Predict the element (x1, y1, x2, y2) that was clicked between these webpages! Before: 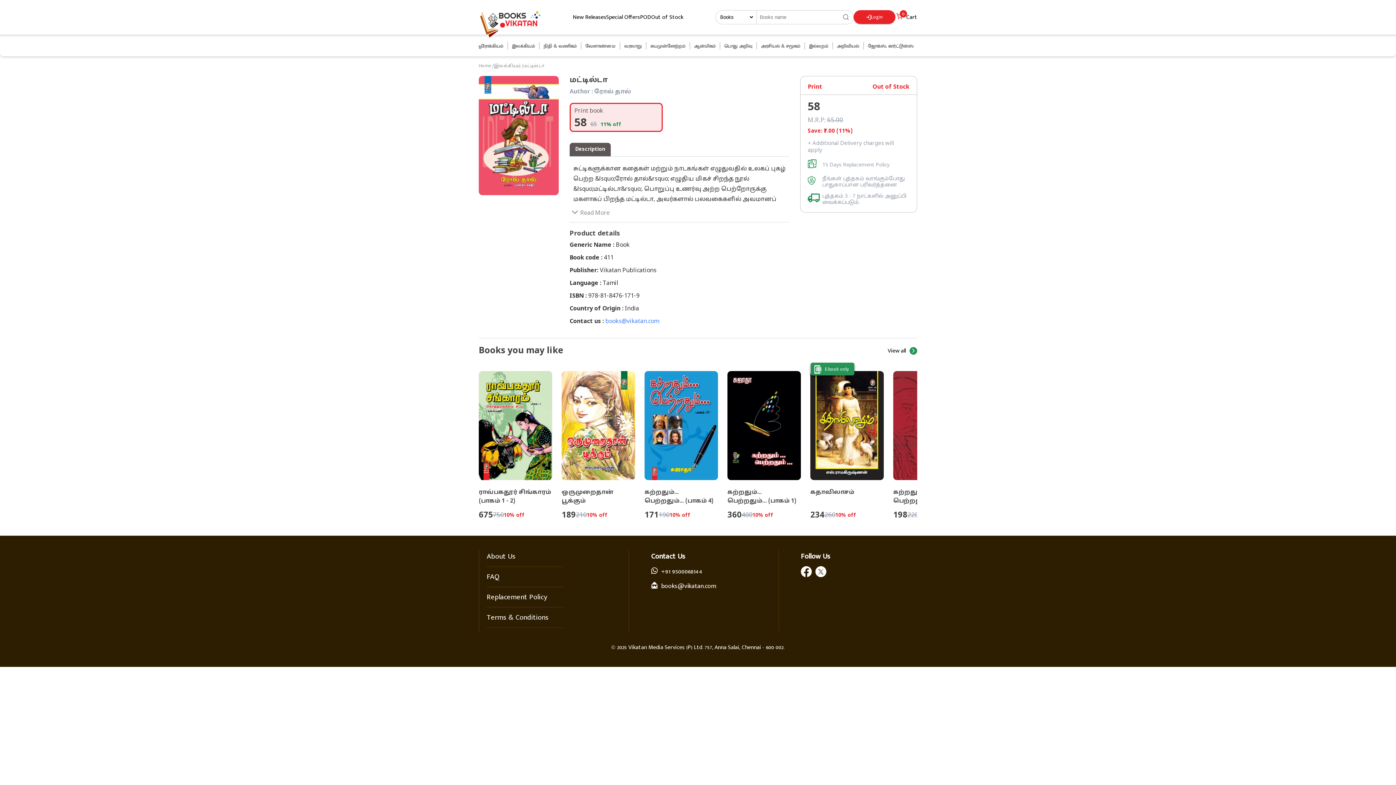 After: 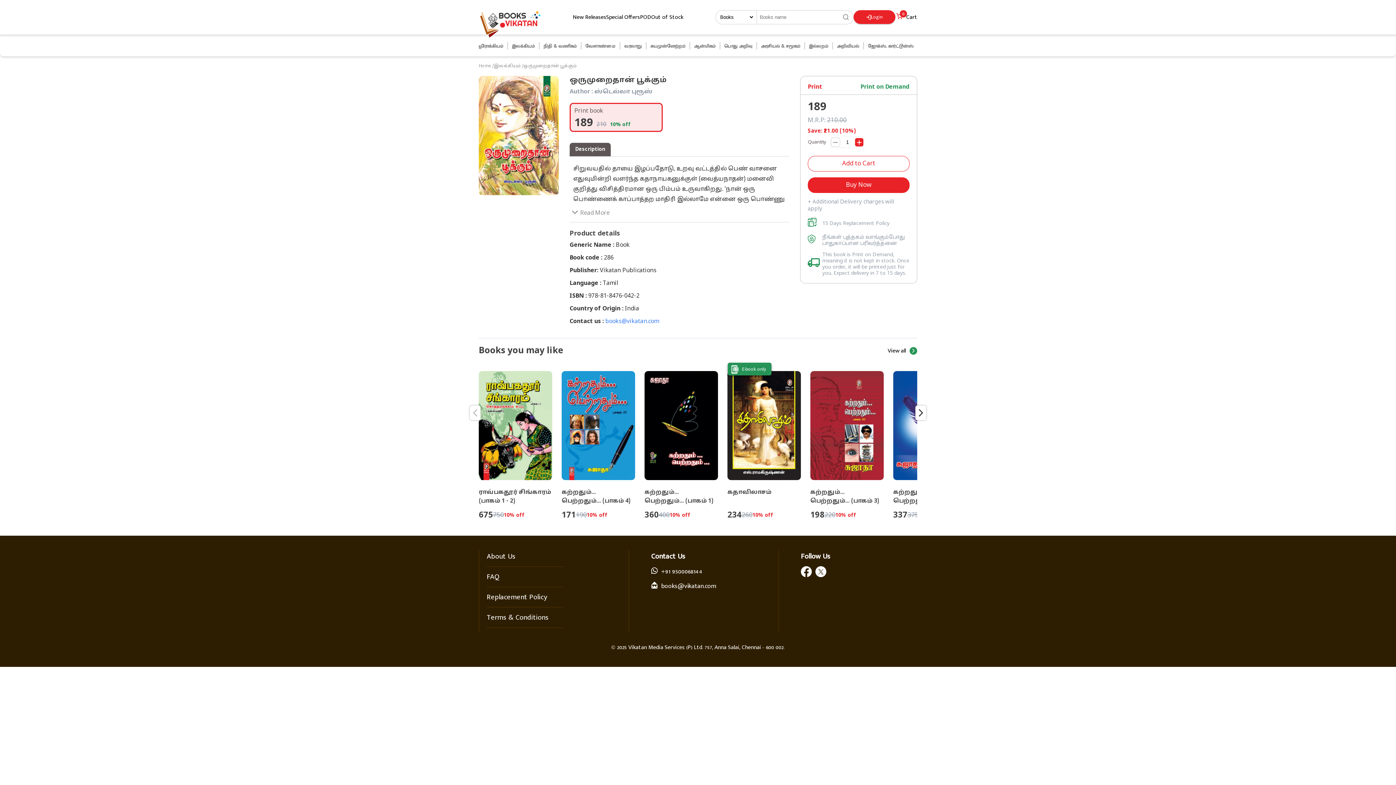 Action: label: ஒருமுறைதான் பூக்கும்

₹189
₹210
10% off bbox: (561, 371, 644, 521)